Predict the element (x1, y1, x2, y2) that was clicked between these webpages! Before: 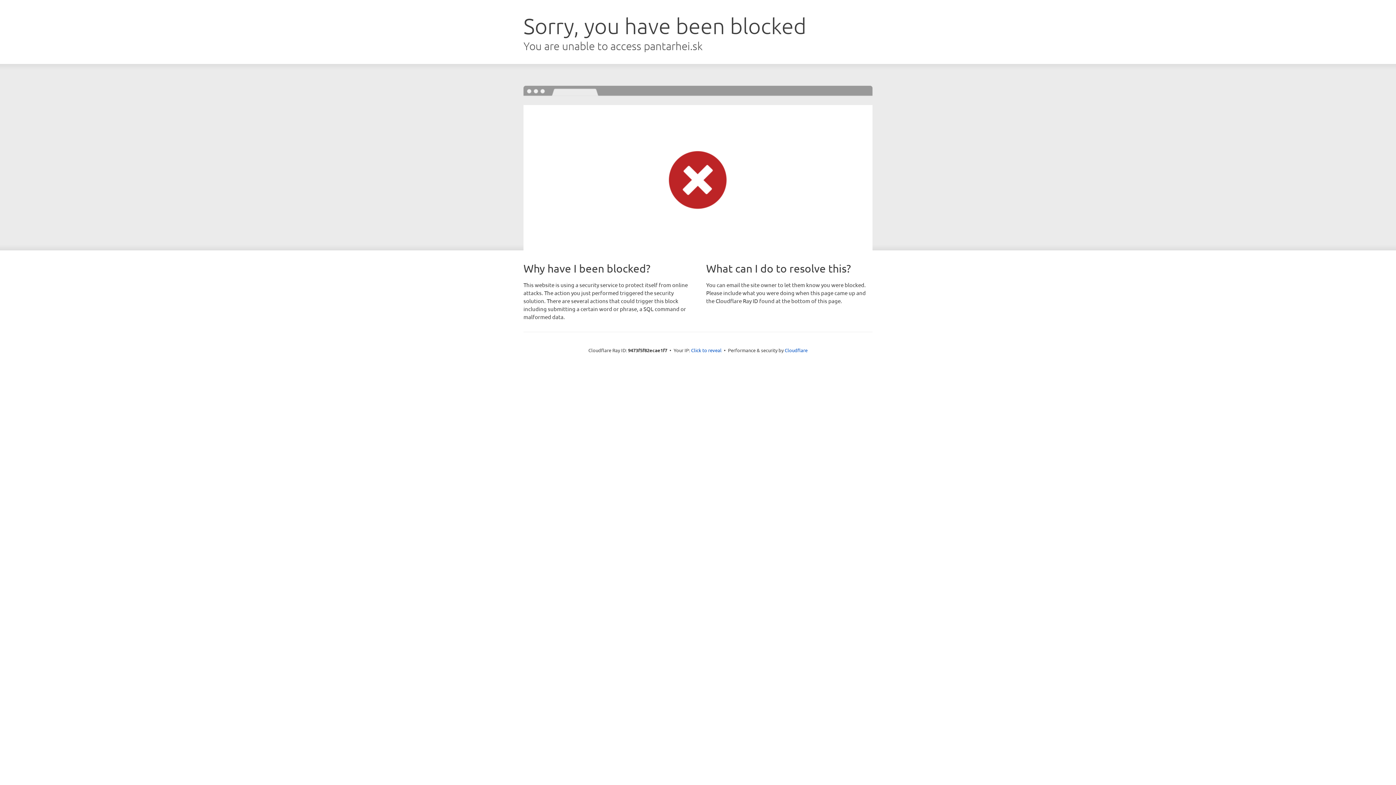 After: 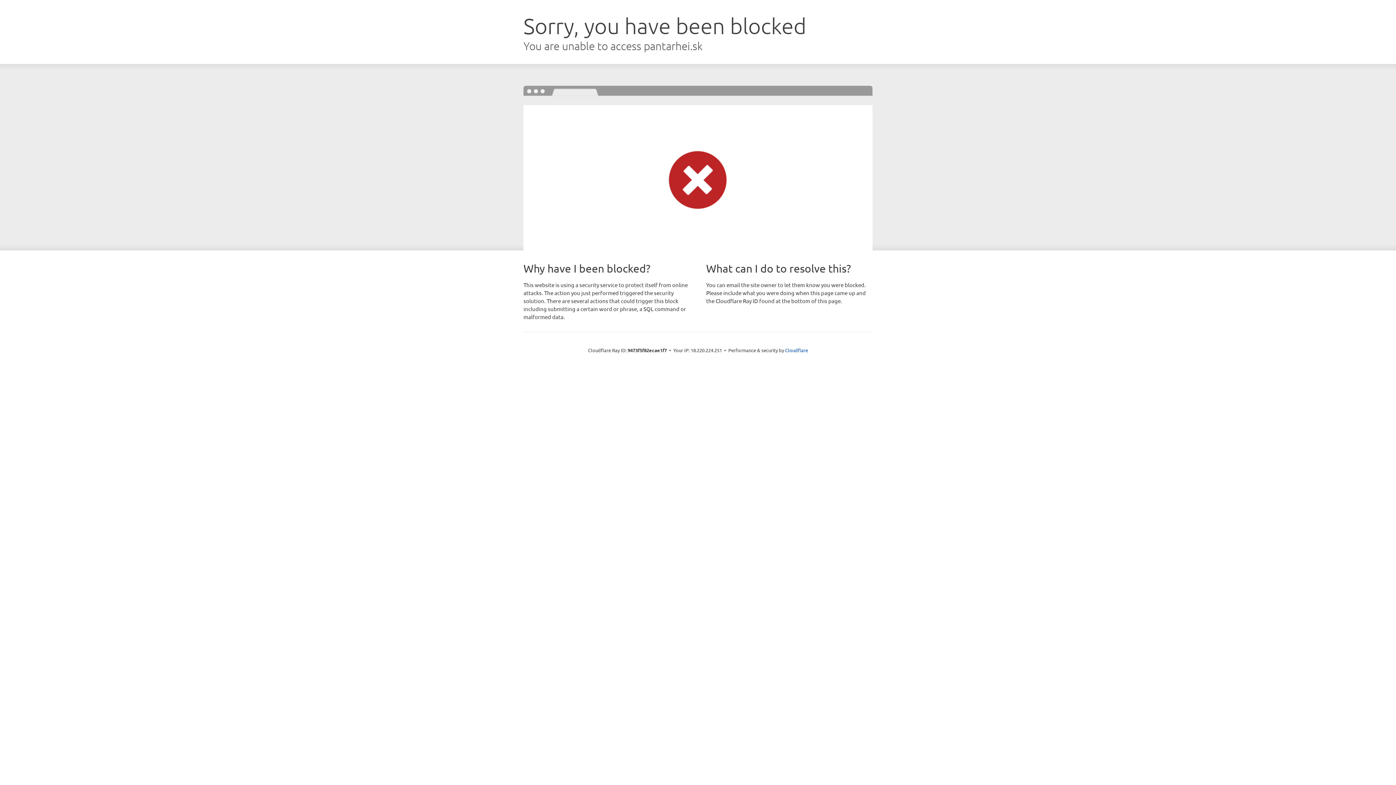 Action: label: Click to reveal bbox: (691, 346, 721, 353)